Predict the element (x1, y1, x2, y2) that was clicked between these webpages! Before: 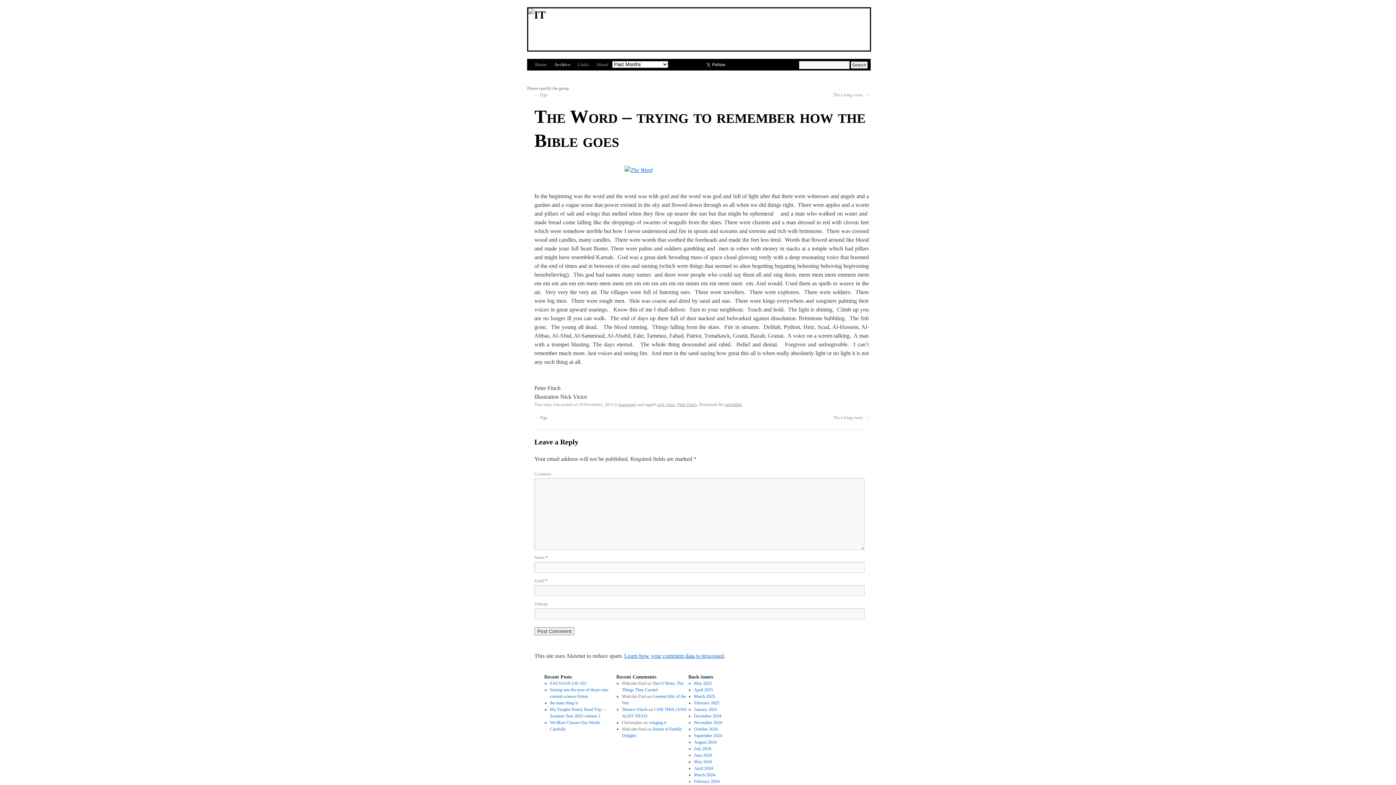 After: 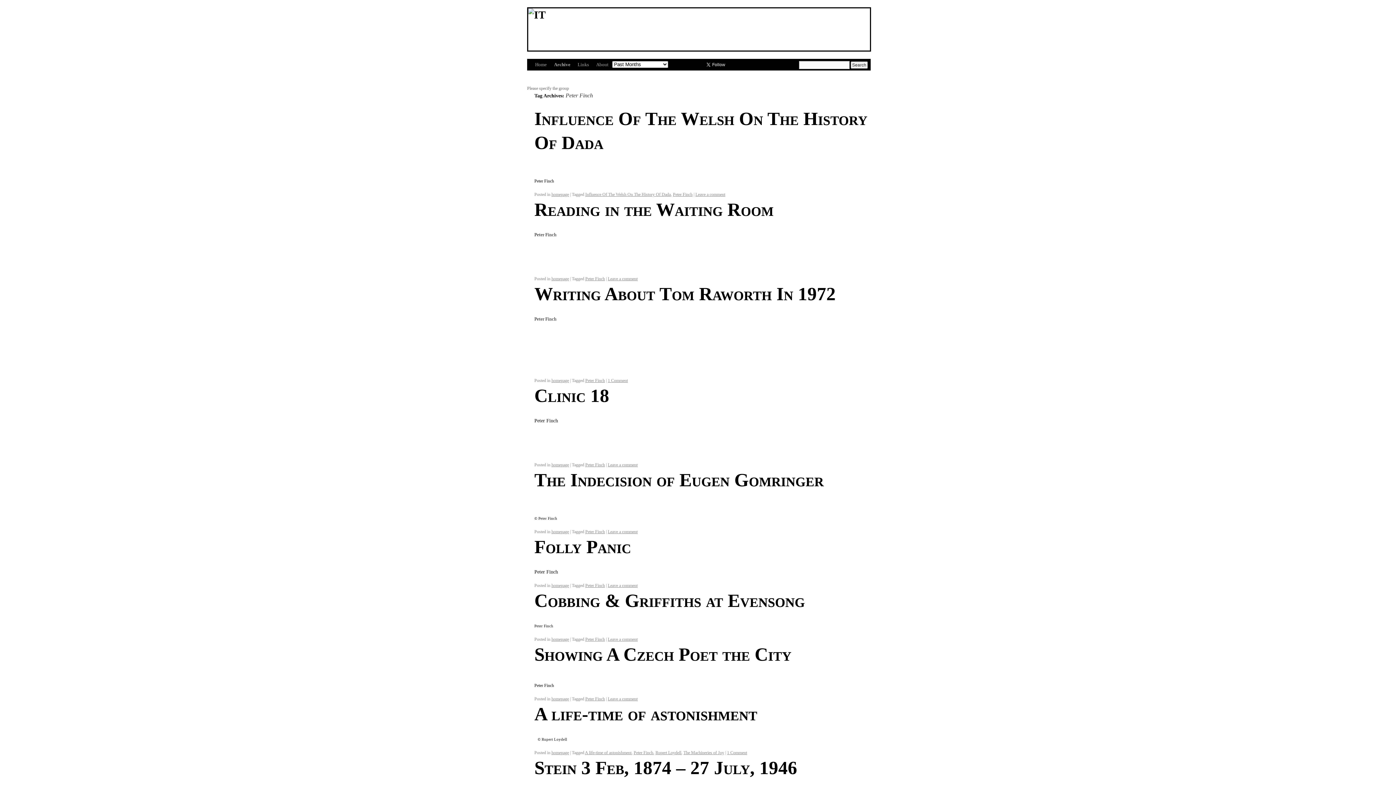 Action: bbox: (677, 402, 697, 407) label: Peter Finch